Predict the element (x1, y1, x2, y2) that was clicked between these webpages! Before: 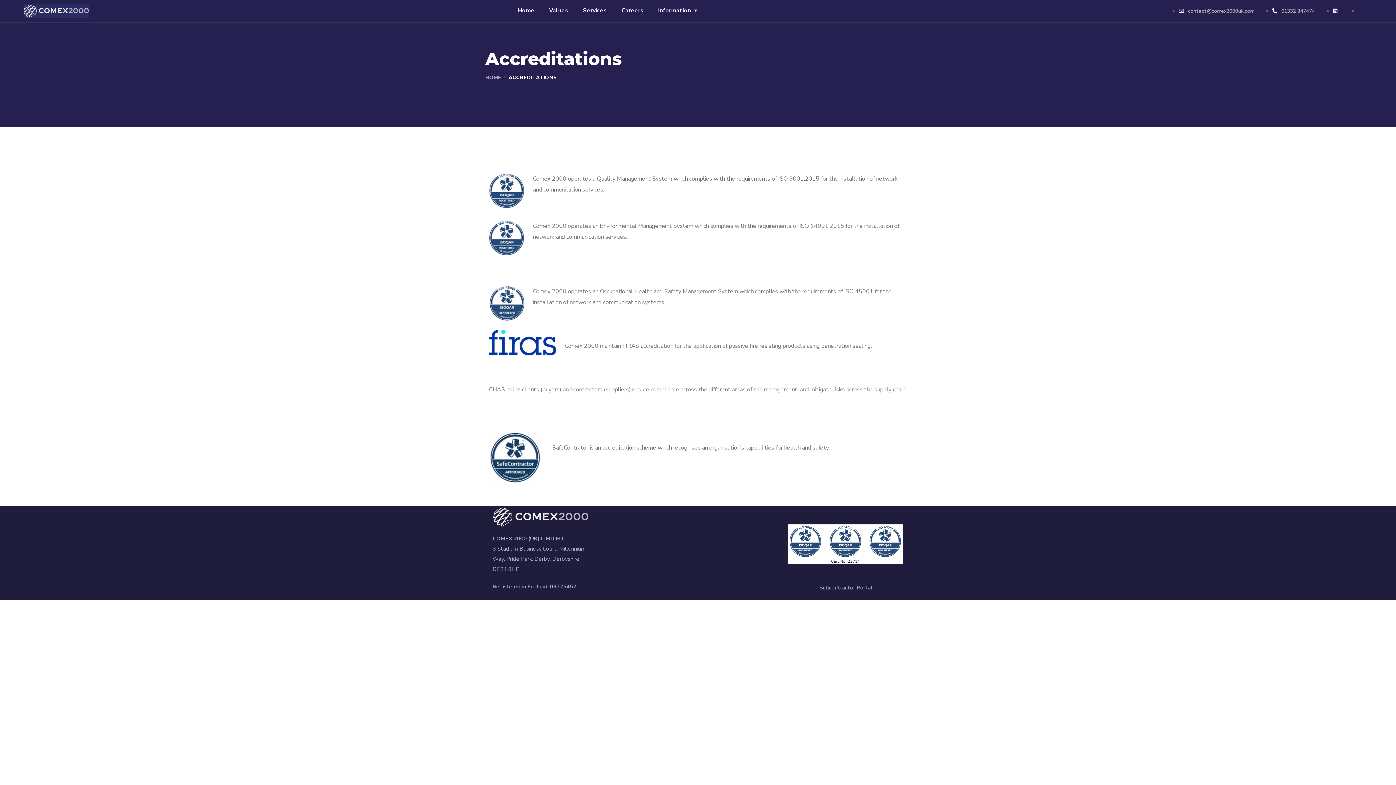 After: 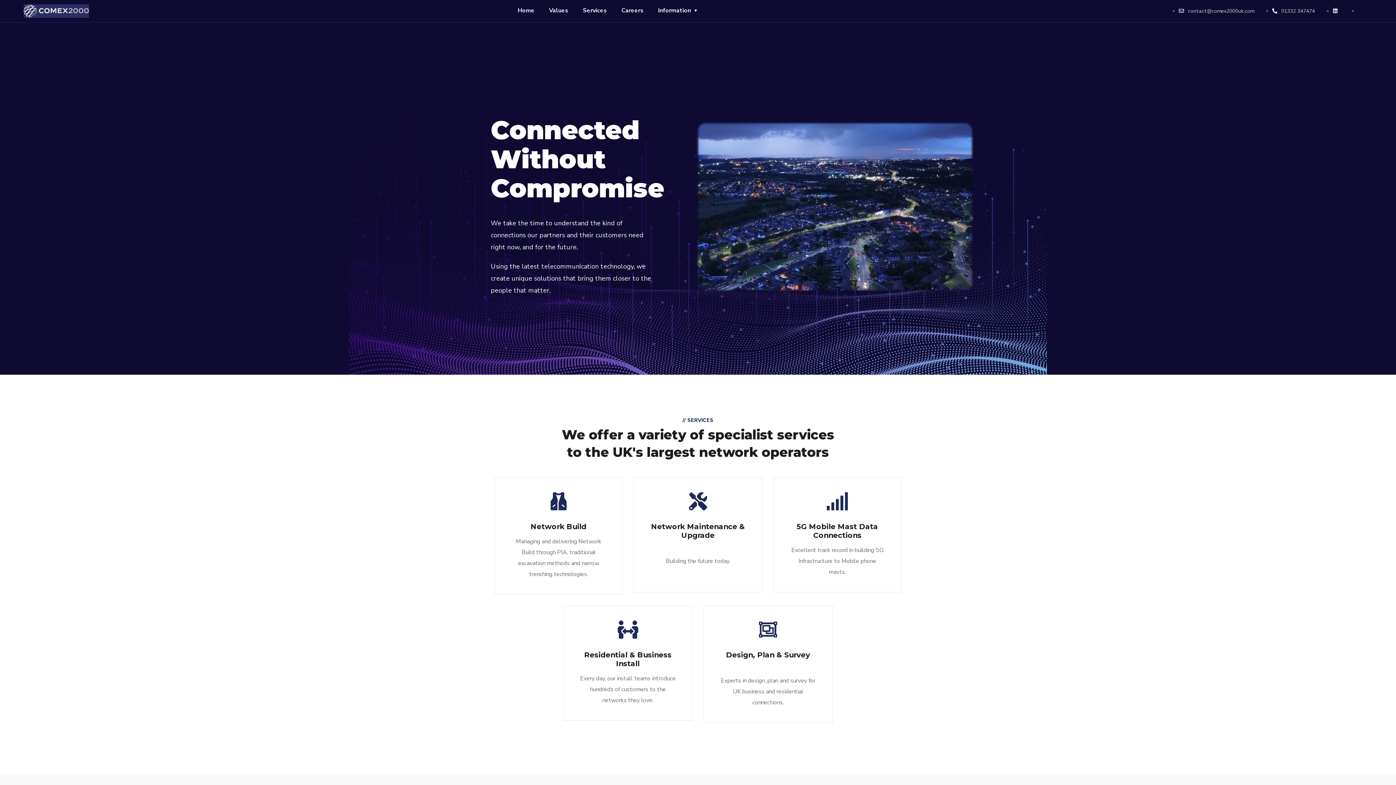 Action: bbox: (23, 6, 89, 14)